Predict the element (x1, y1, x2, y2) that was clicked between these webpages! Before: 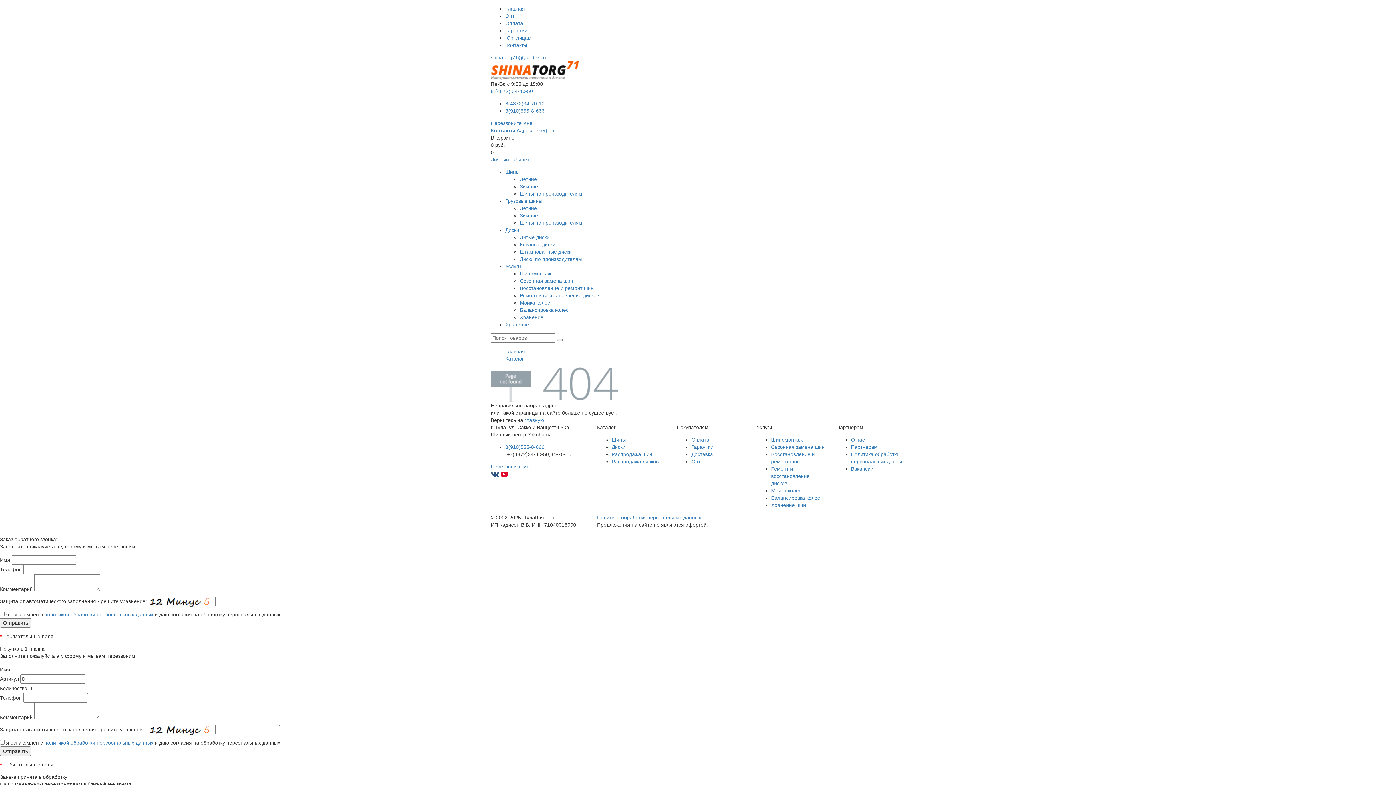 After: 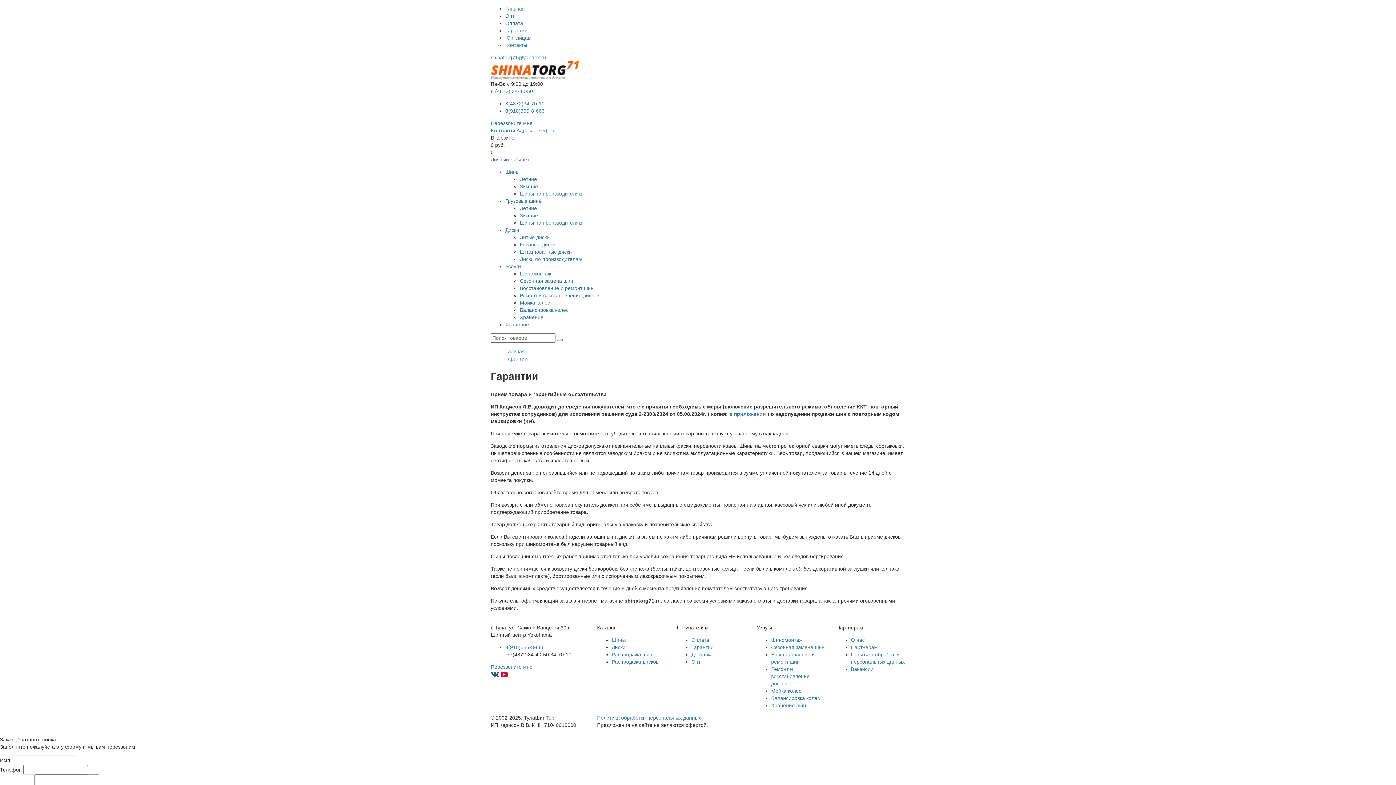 Action: bbox: (691, 444, 713, 450) label: Гарантии